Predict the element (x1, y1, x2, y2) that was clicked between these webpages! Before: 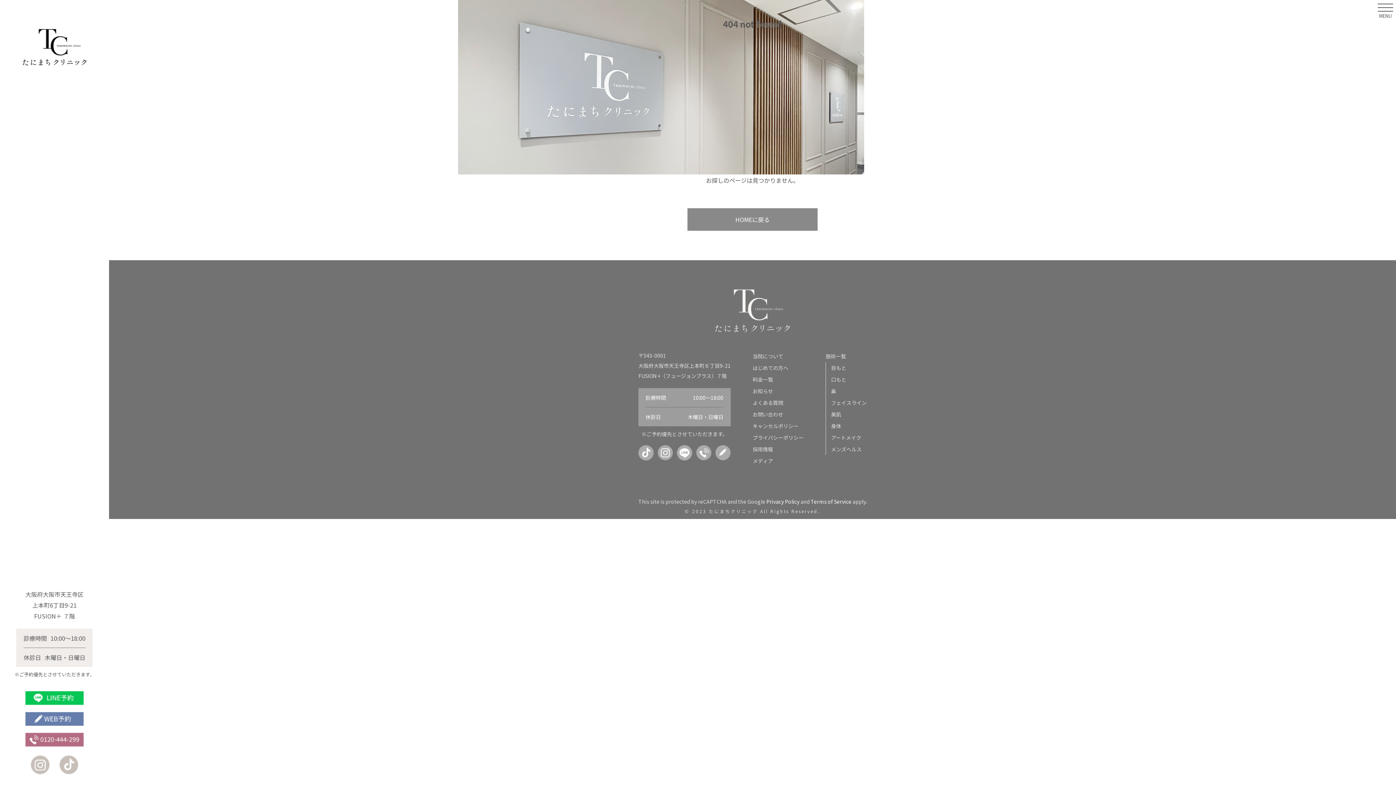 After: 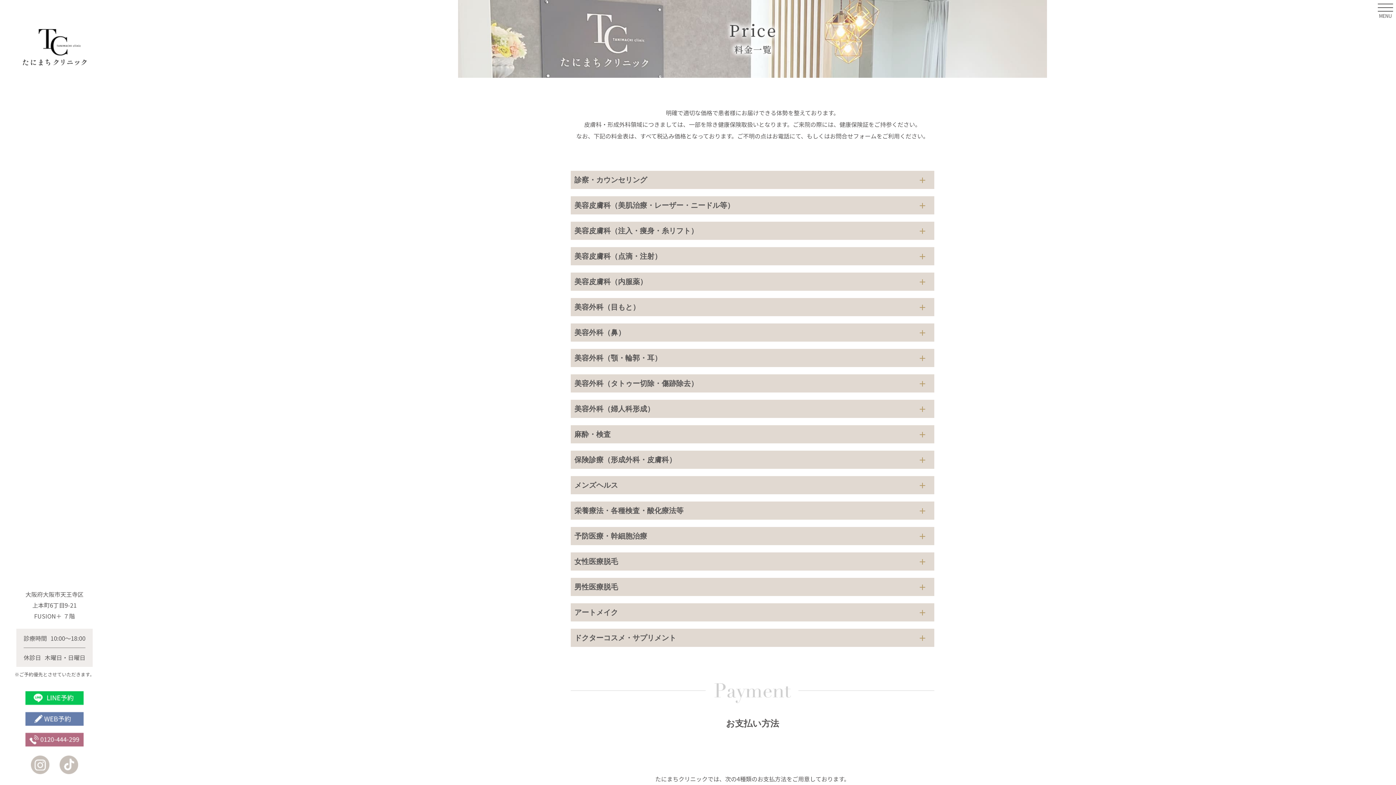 Action: label: 鼻 bbox: (831, 387, 836, 394)